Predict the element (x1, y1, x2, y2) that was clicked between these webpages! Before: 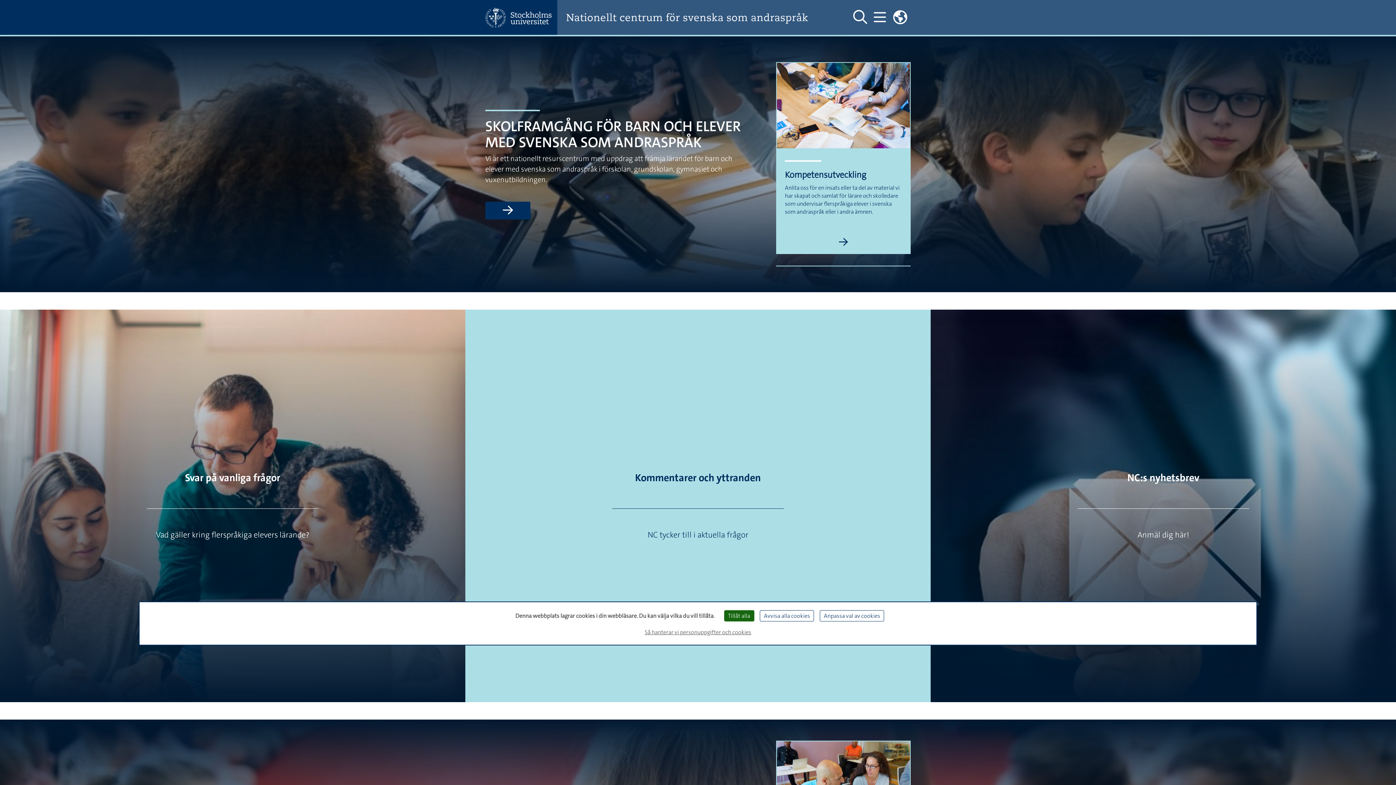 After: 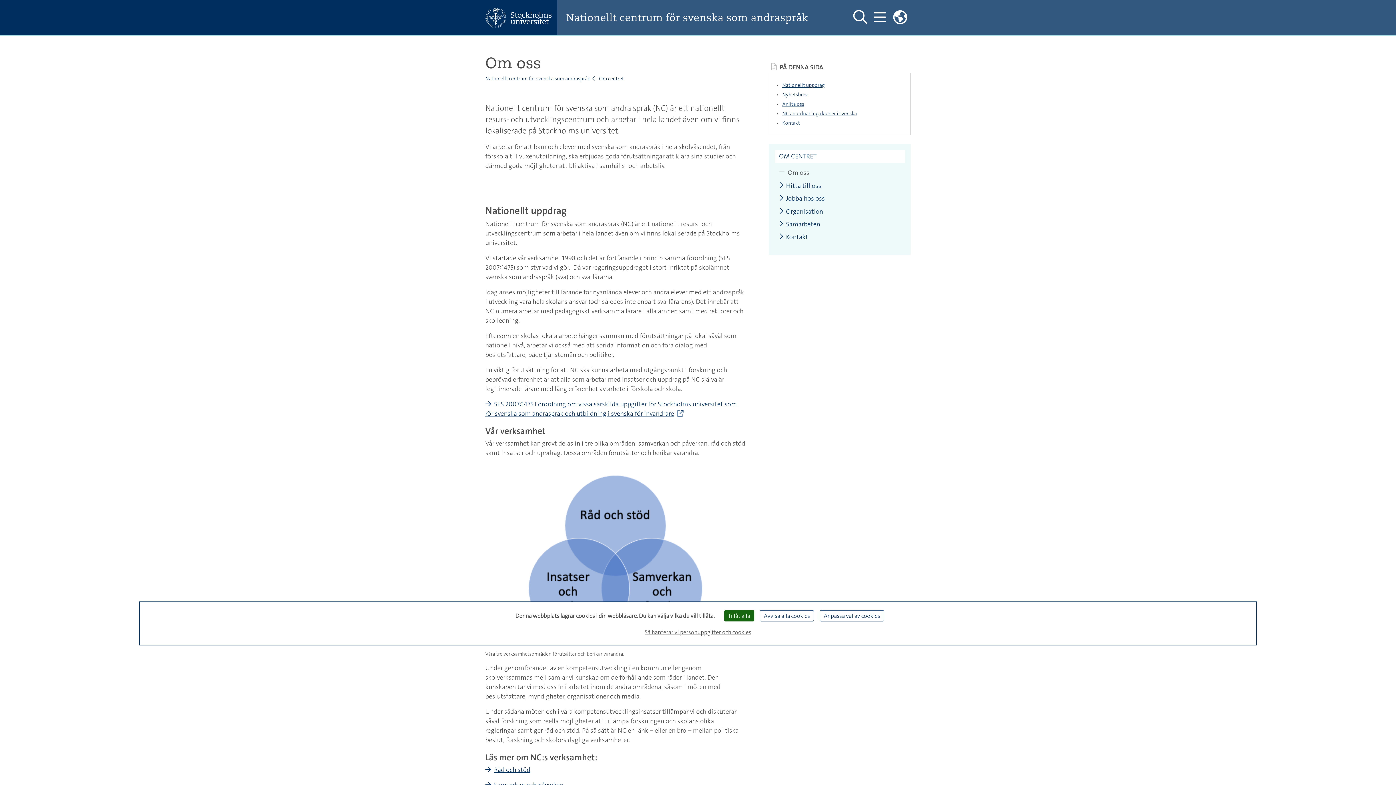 Action: bbox: (485, 201, 530, 219) label: Läs mer om Skolframgång för barn och elever med svenska som andraspråk